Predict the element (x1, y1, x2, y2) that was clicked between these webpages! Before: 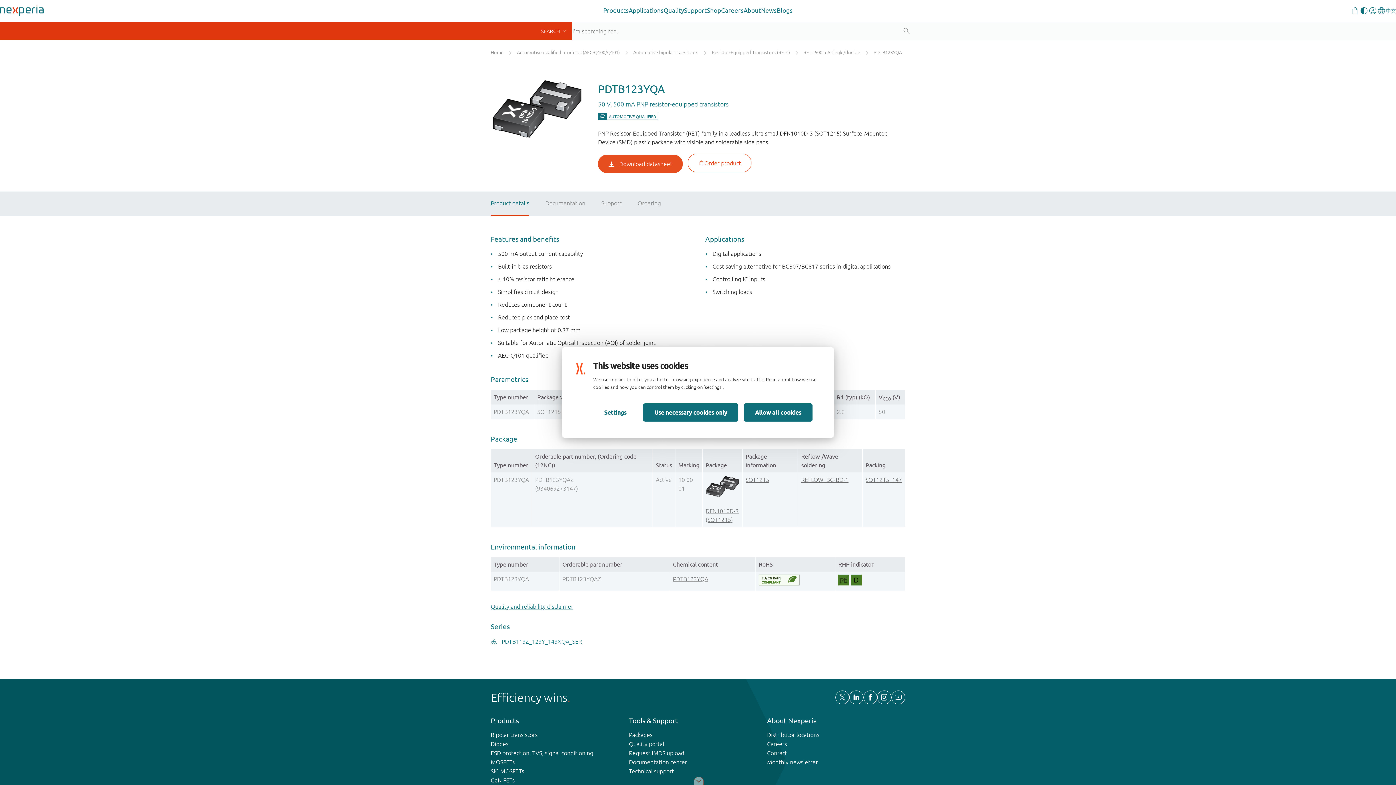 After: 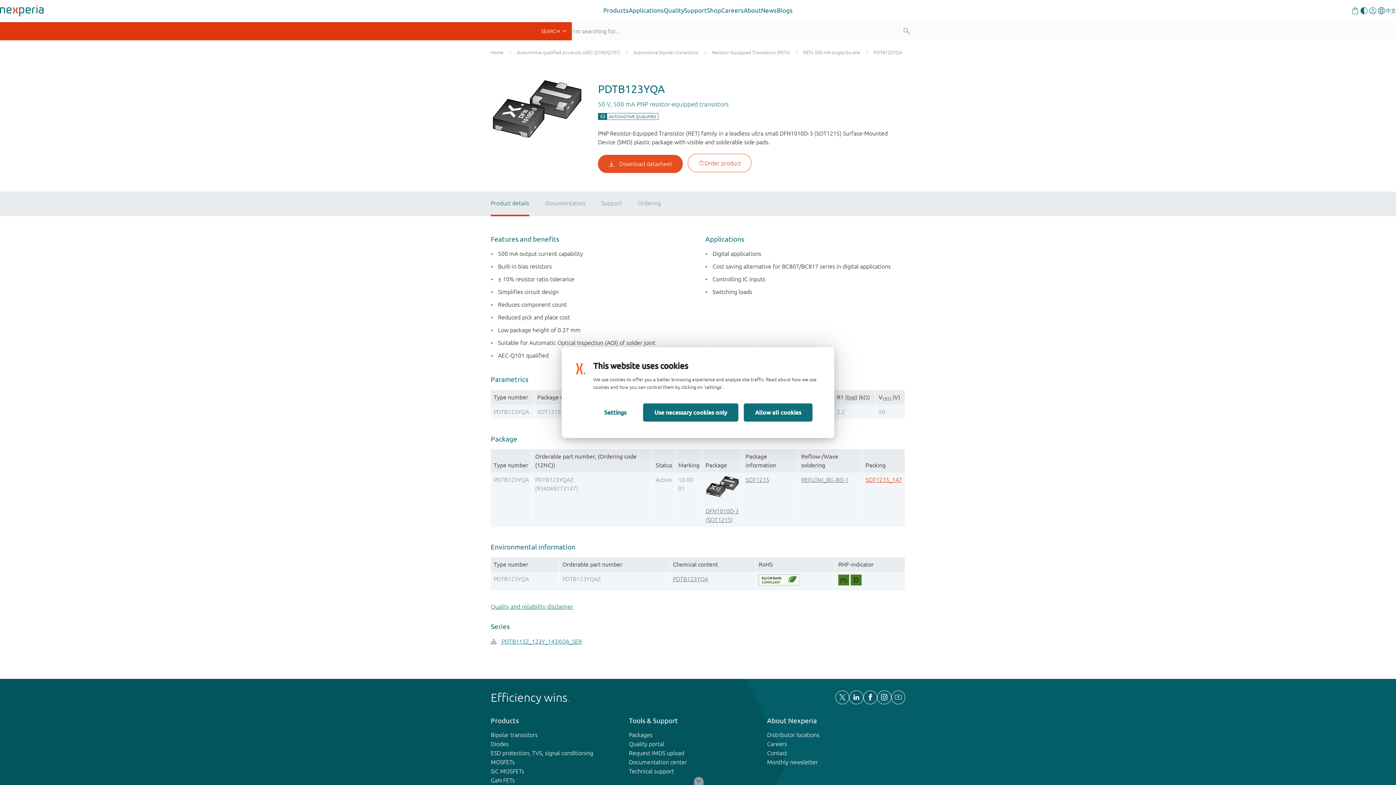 Action: label: SOT1215_147 bbox: (865, 476, 902, 483)